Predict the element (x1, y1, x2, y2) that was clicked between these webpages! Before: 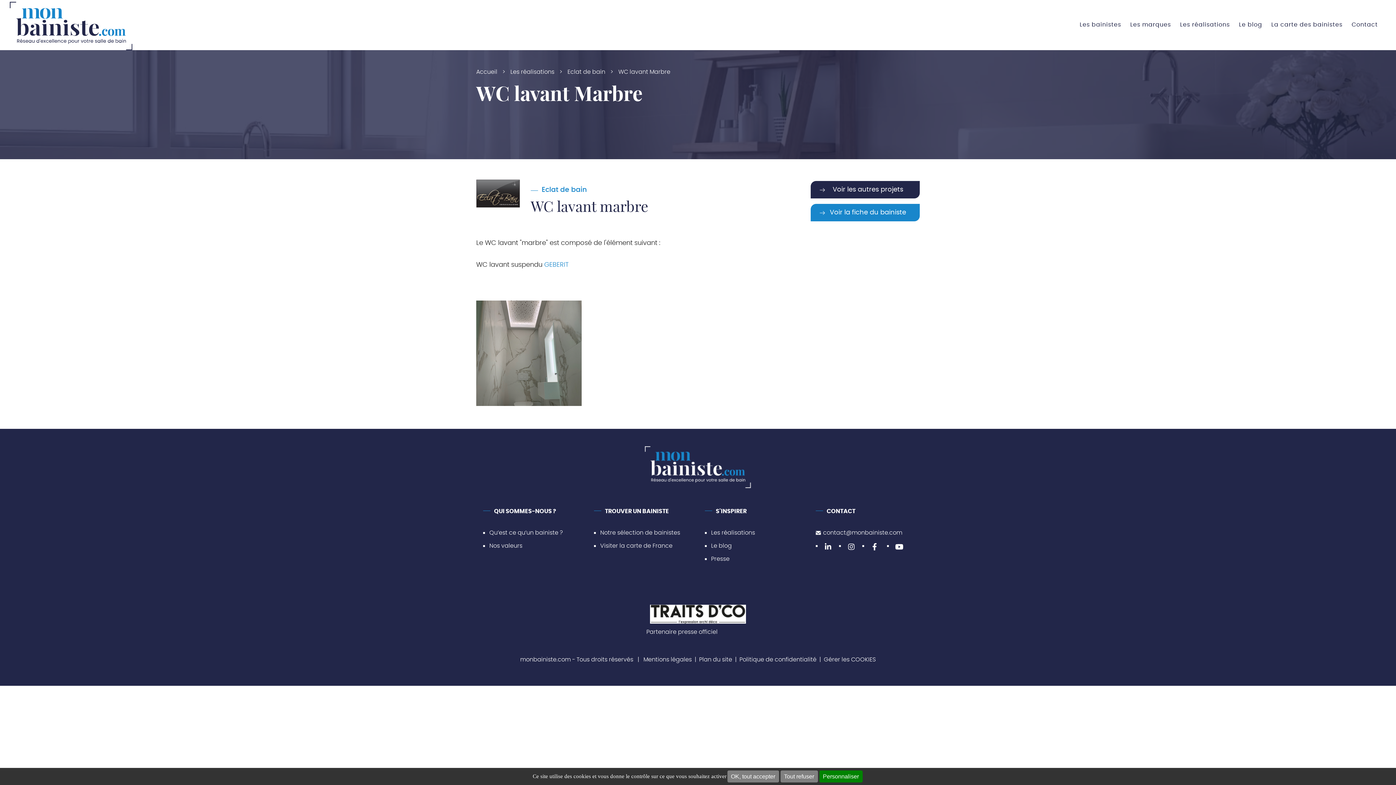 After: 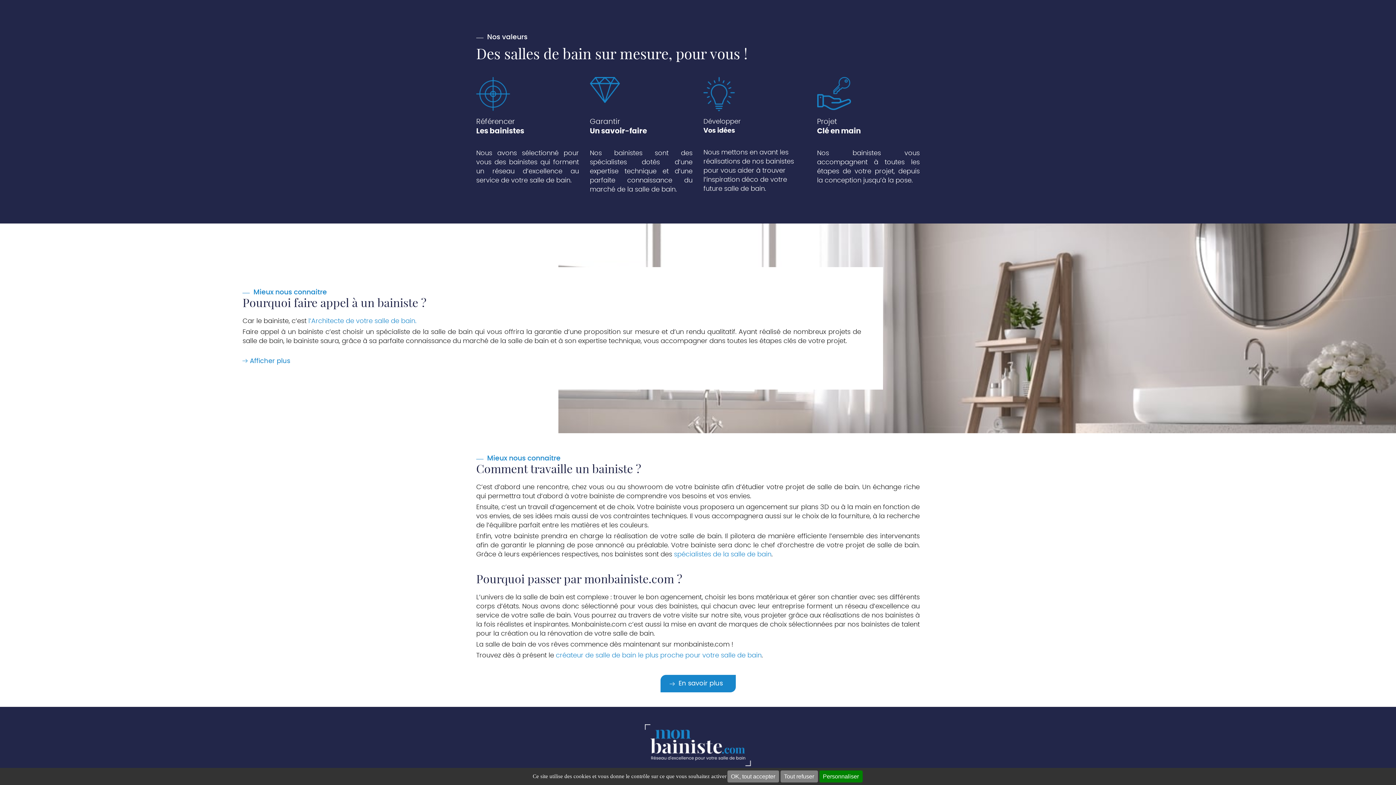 Action: label: Nos valeurs bbox: (483, 541, 522, 551)